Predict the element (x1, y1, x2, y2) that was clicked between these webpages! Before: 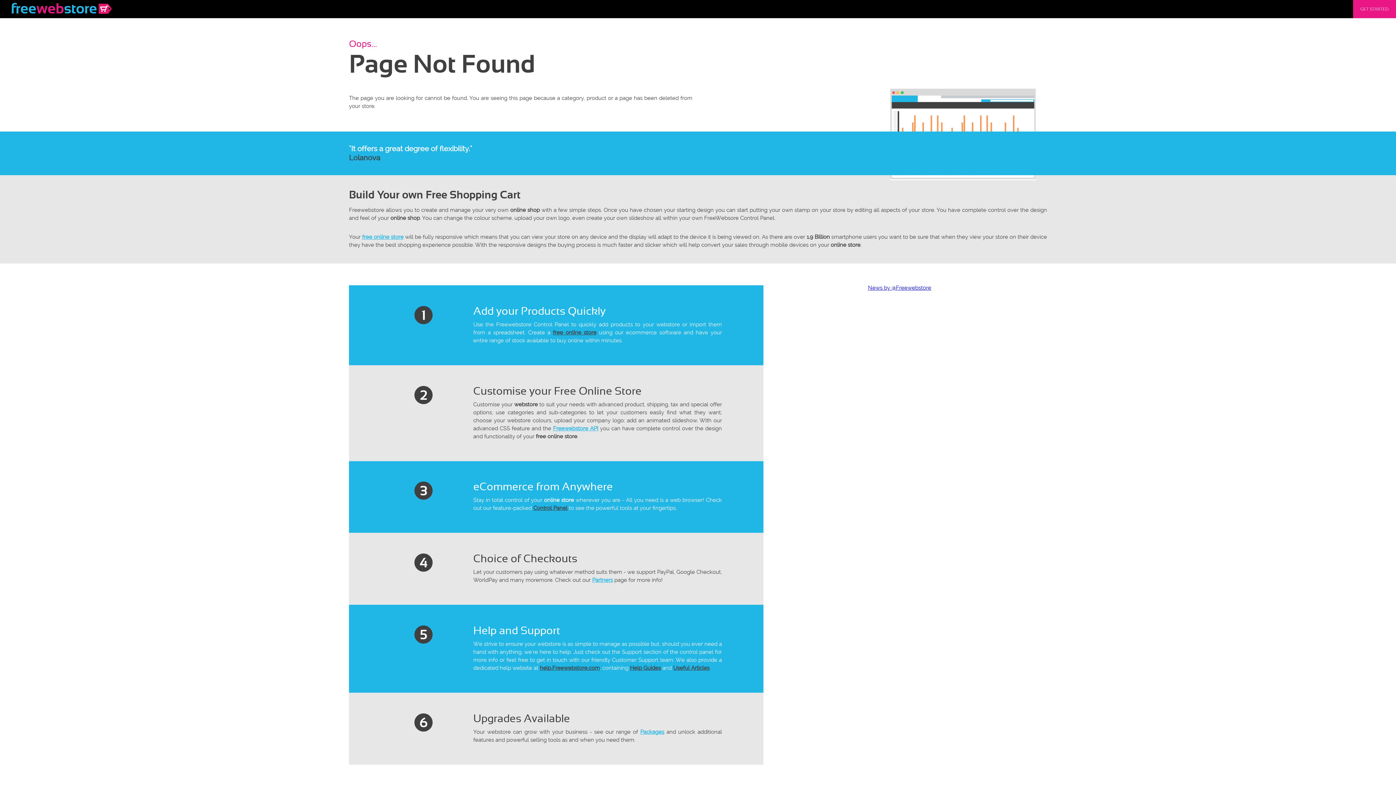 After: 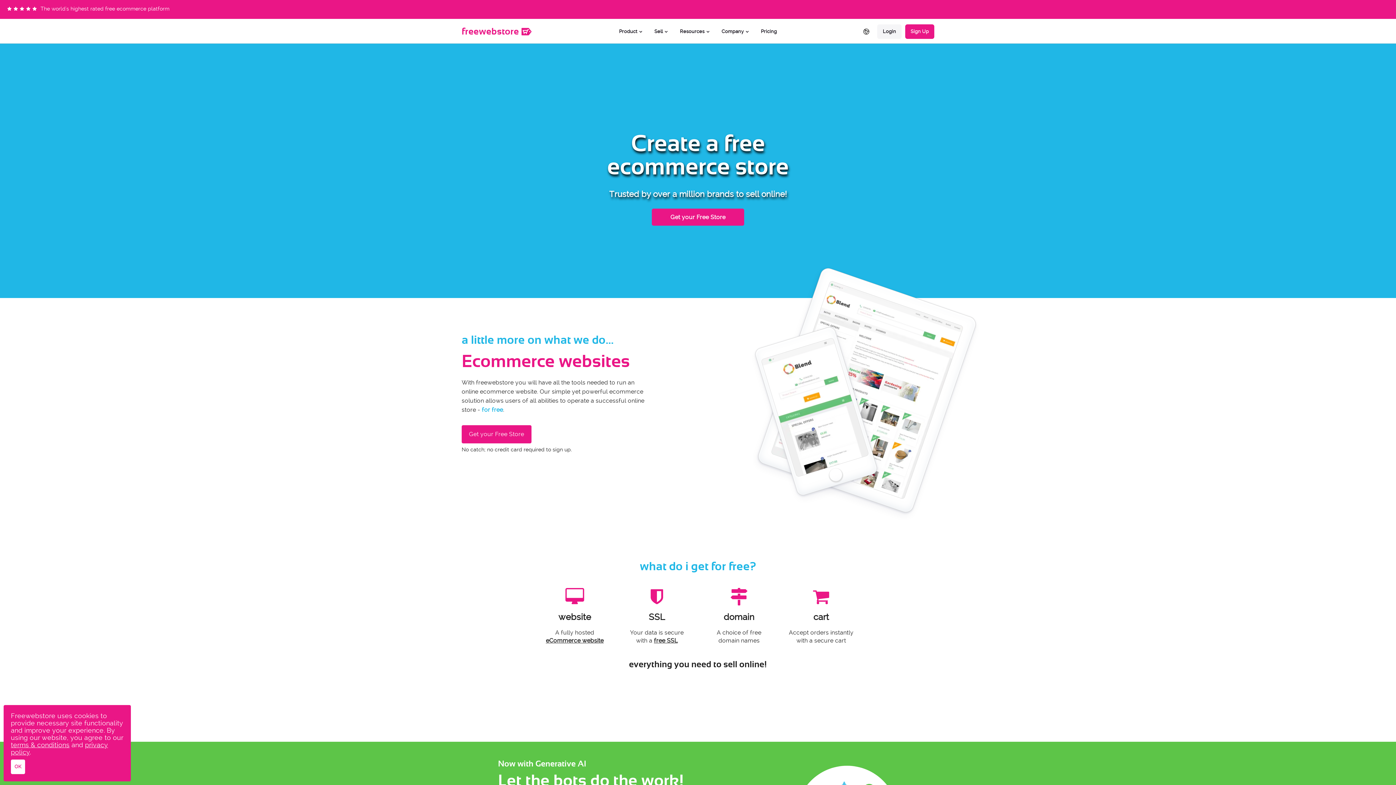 Action: bbox: (553, 329, 596, 335) label: free online store